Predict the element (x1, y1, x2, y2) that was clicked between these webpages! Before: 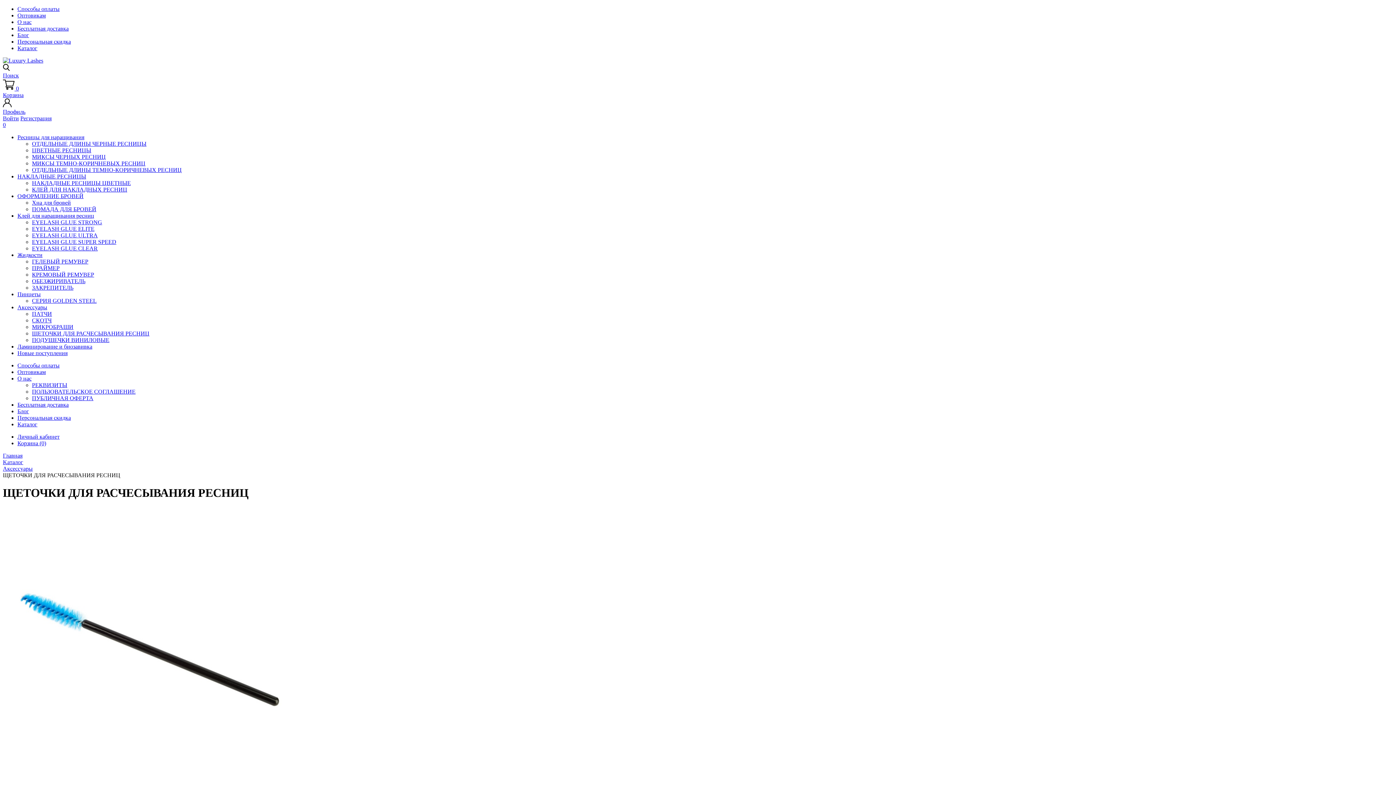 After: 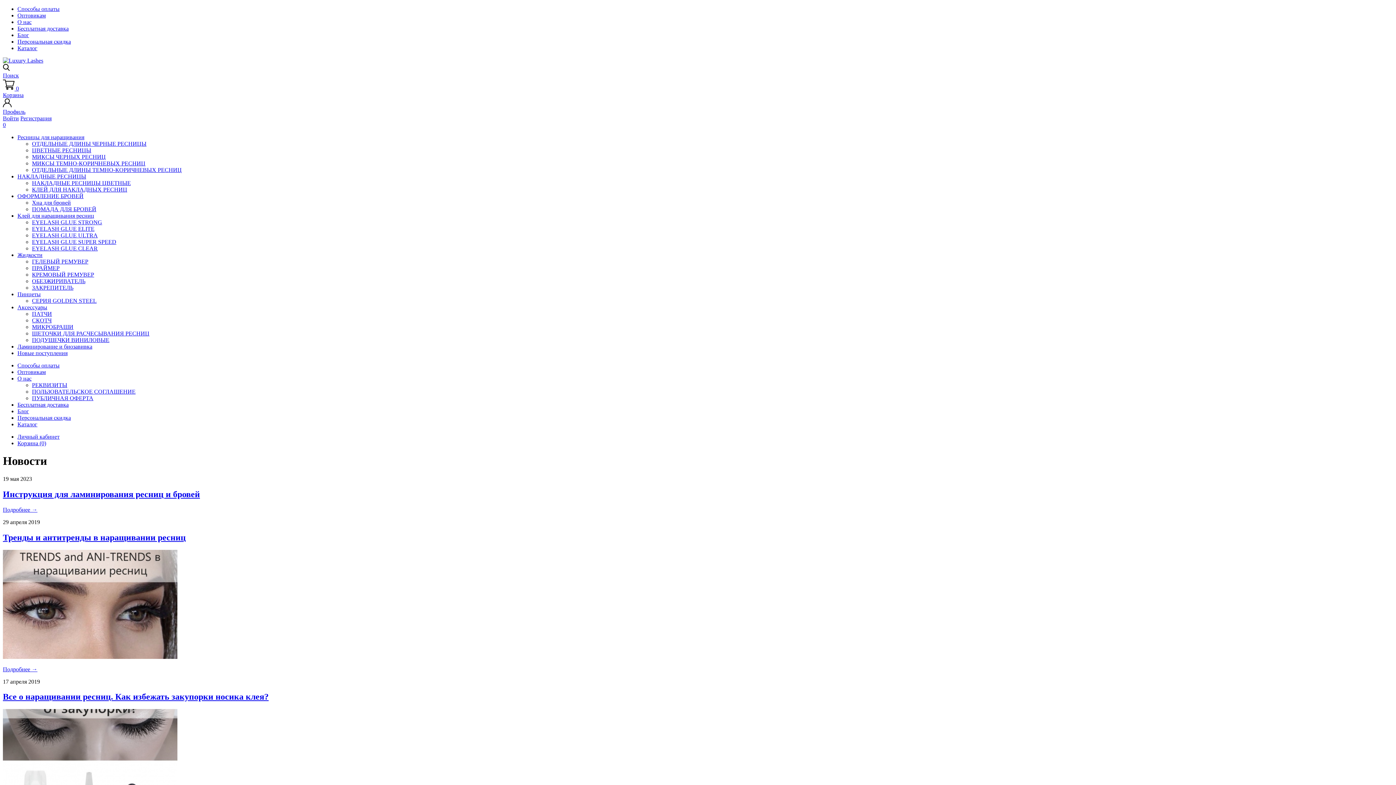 Action: label: Блог bbox: (17, 32, 29, 38)